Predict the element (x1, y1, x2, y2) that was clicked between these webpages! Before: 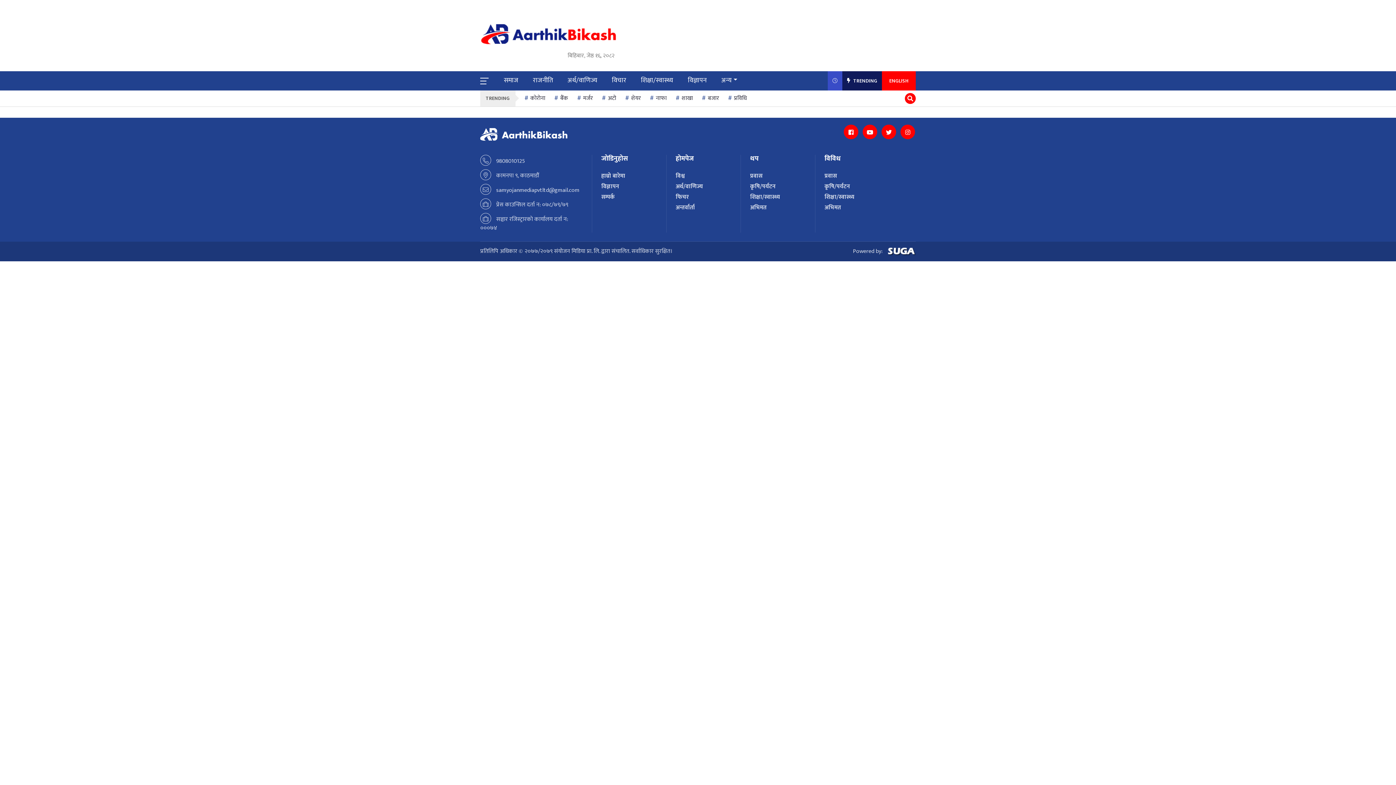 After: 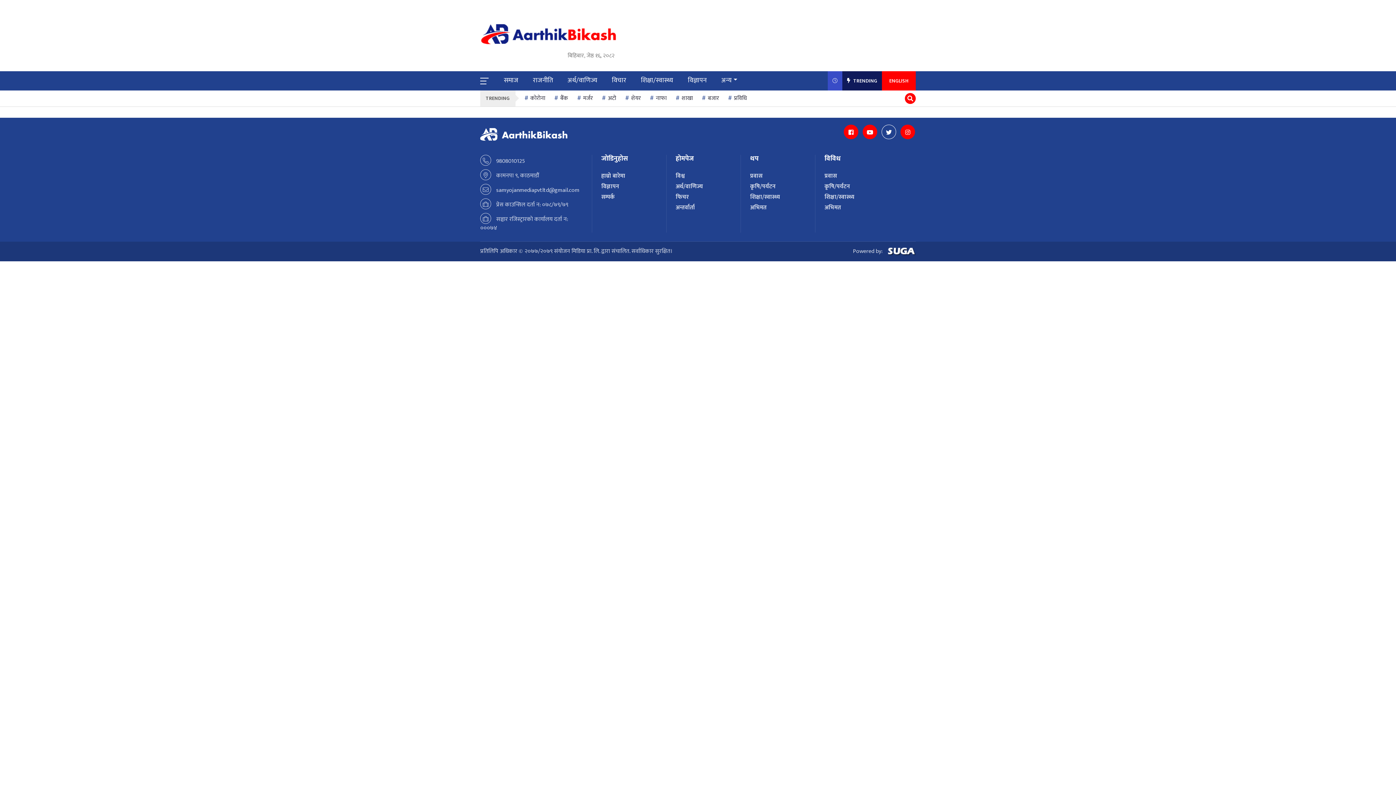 Action: bbox: (881, 127, 897, 137)